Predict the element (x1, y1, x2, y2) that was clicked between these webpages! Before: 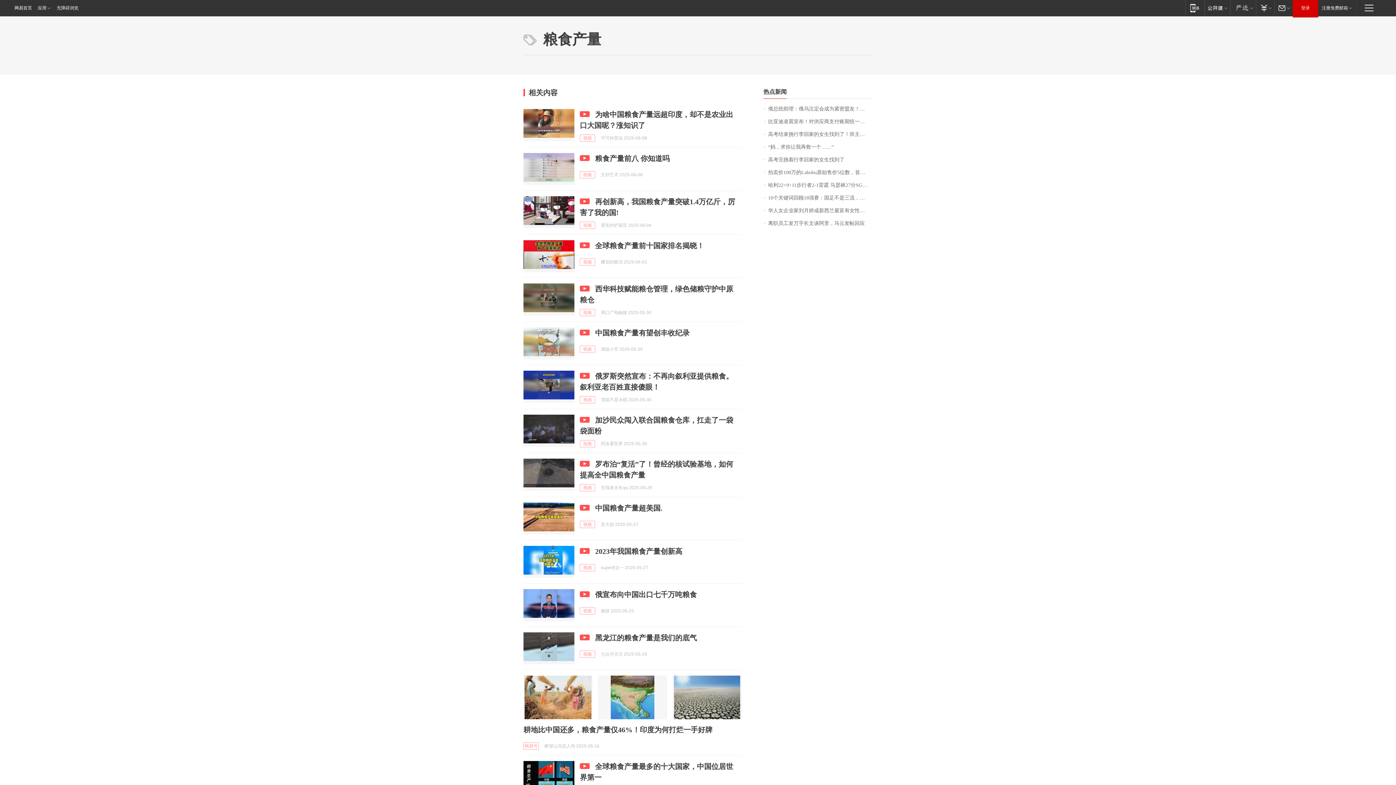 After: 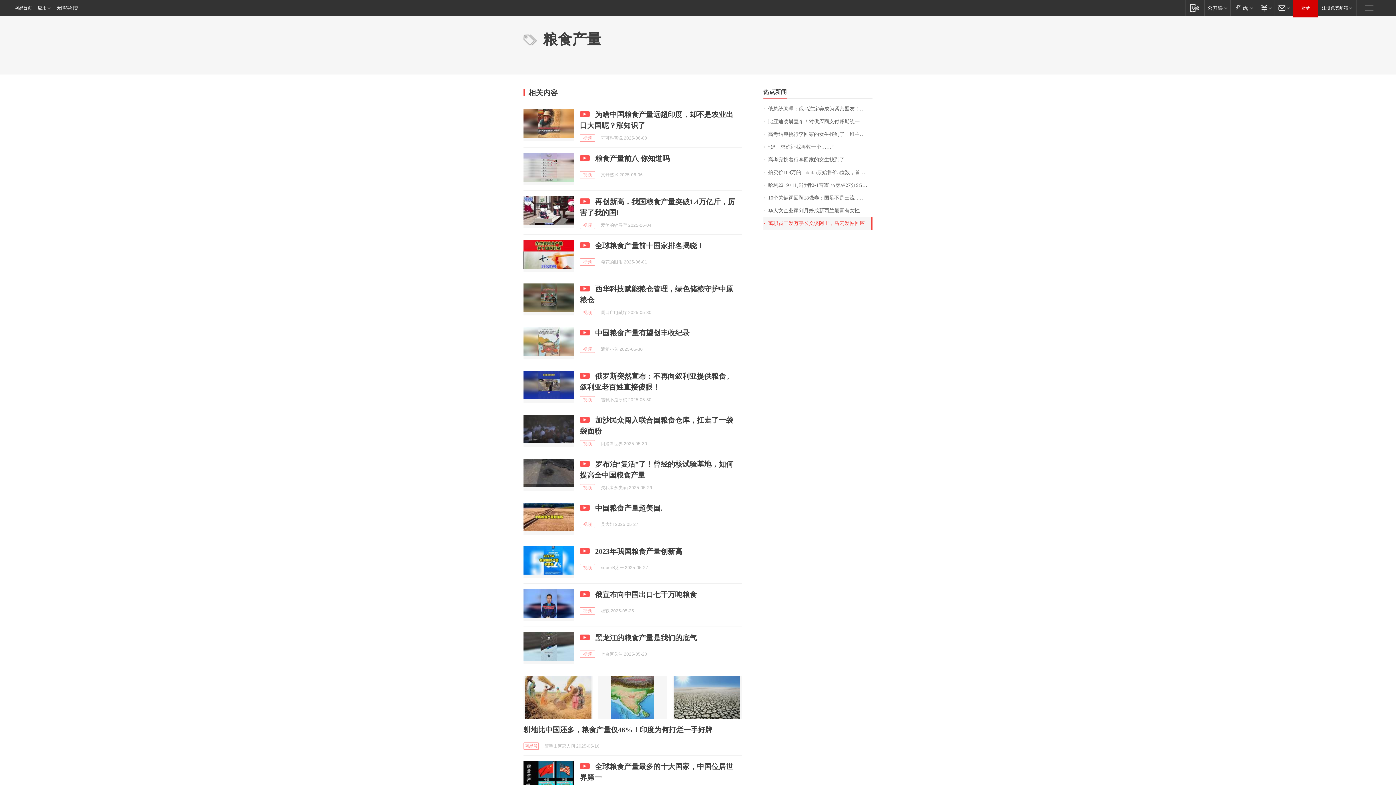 Action: bbox: (763, 217, 872, 229) label: 离职员工发万字长文谈阿里，马云发帖回应